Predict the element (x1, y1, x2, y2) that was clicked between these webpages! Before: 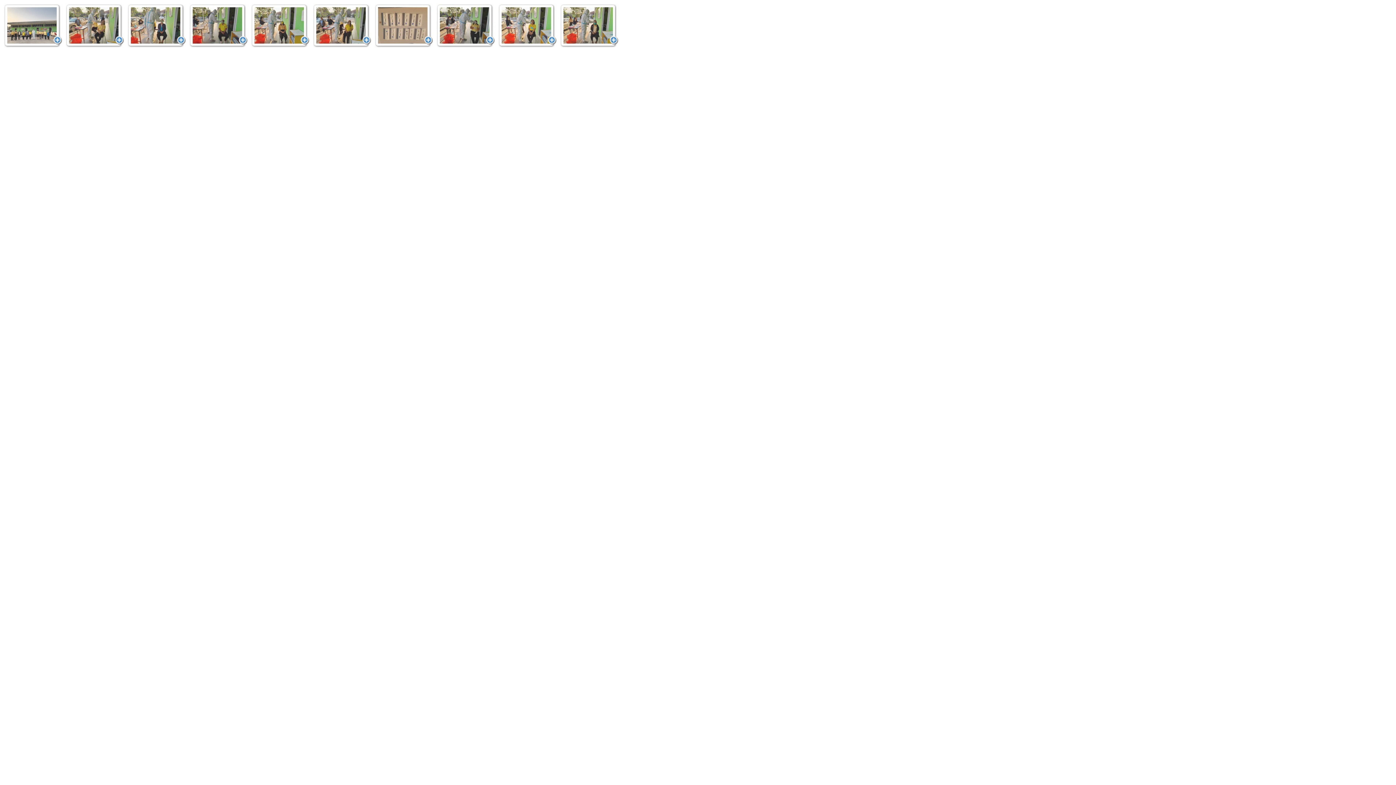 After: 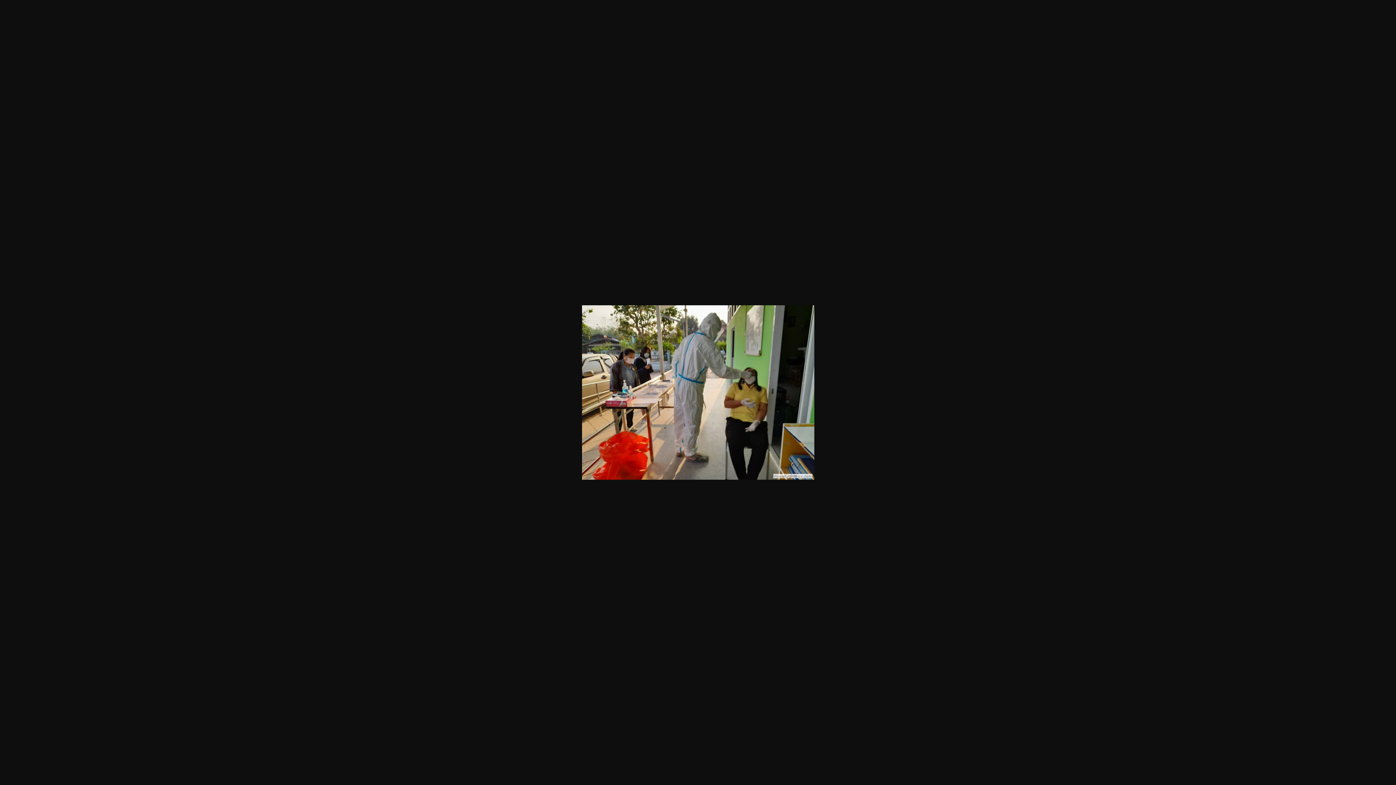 Action: bbox: (436, 4, 494, 47)